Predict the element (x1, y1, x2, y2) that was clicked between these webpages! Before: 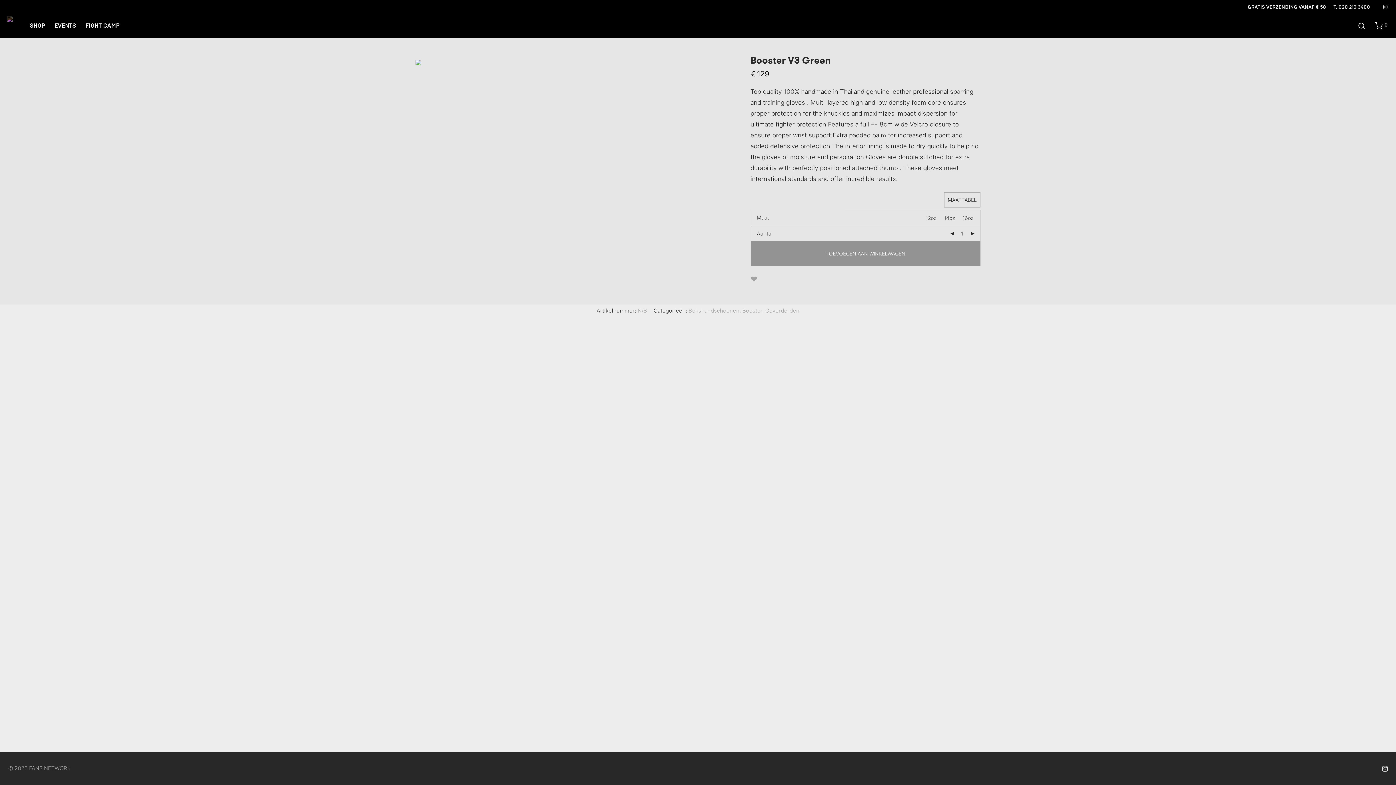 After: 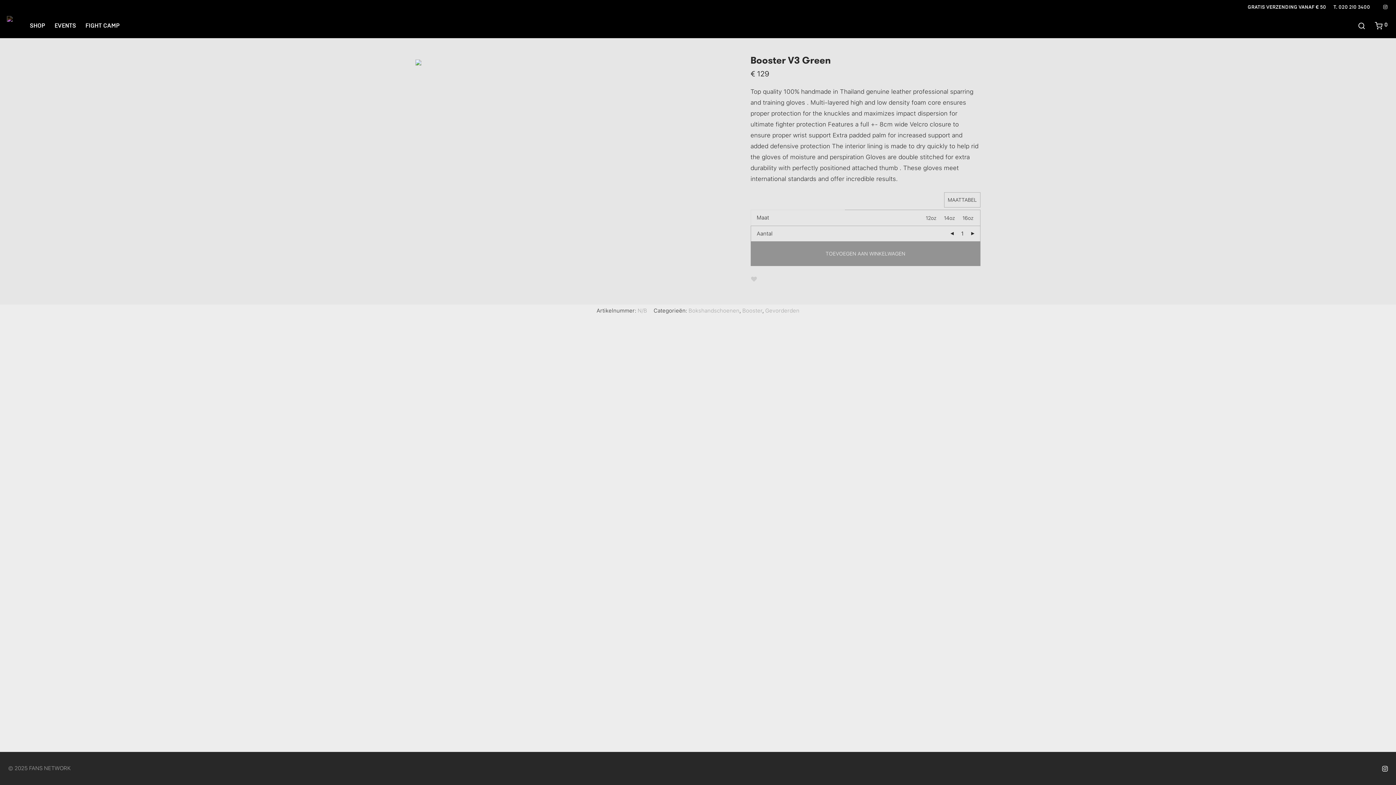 Action: bbox: (750, 276, 757, 282)